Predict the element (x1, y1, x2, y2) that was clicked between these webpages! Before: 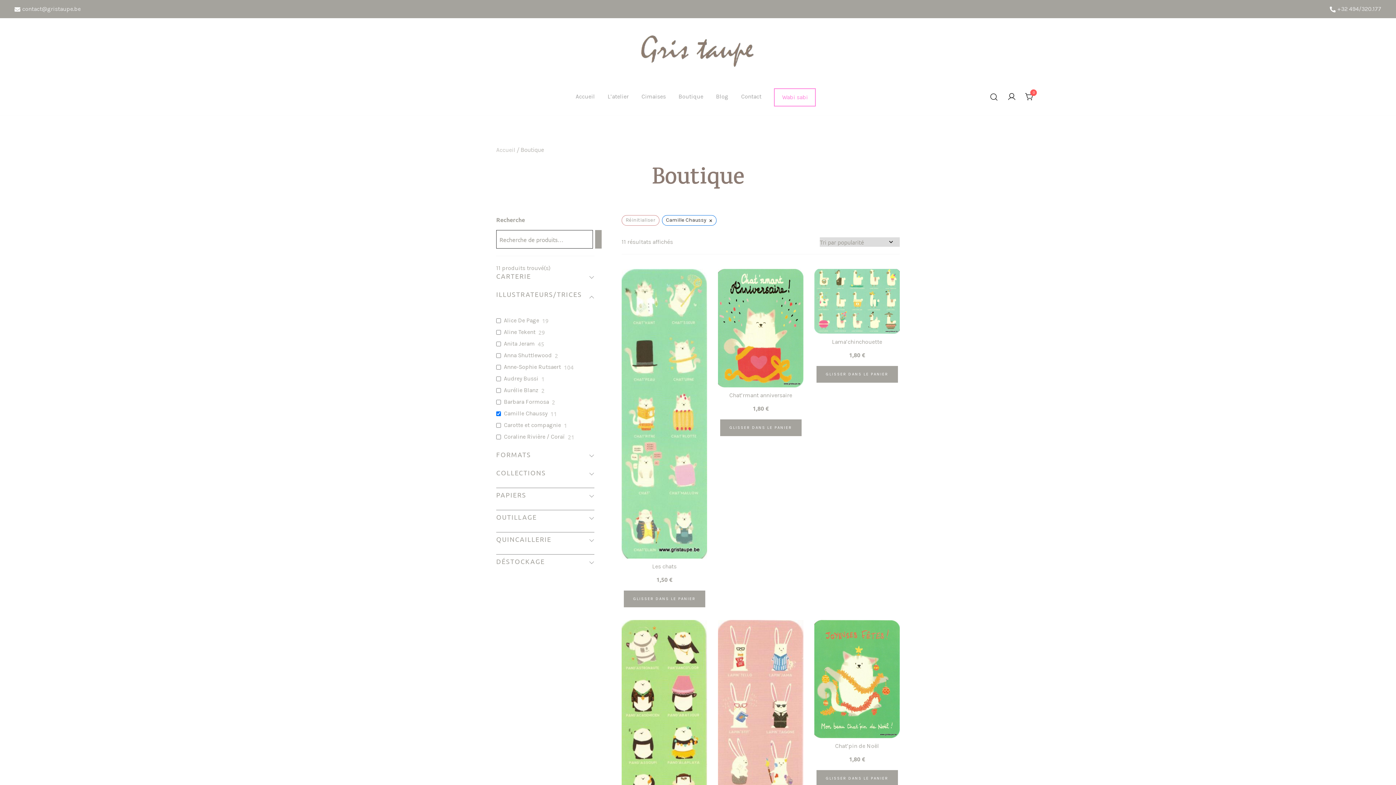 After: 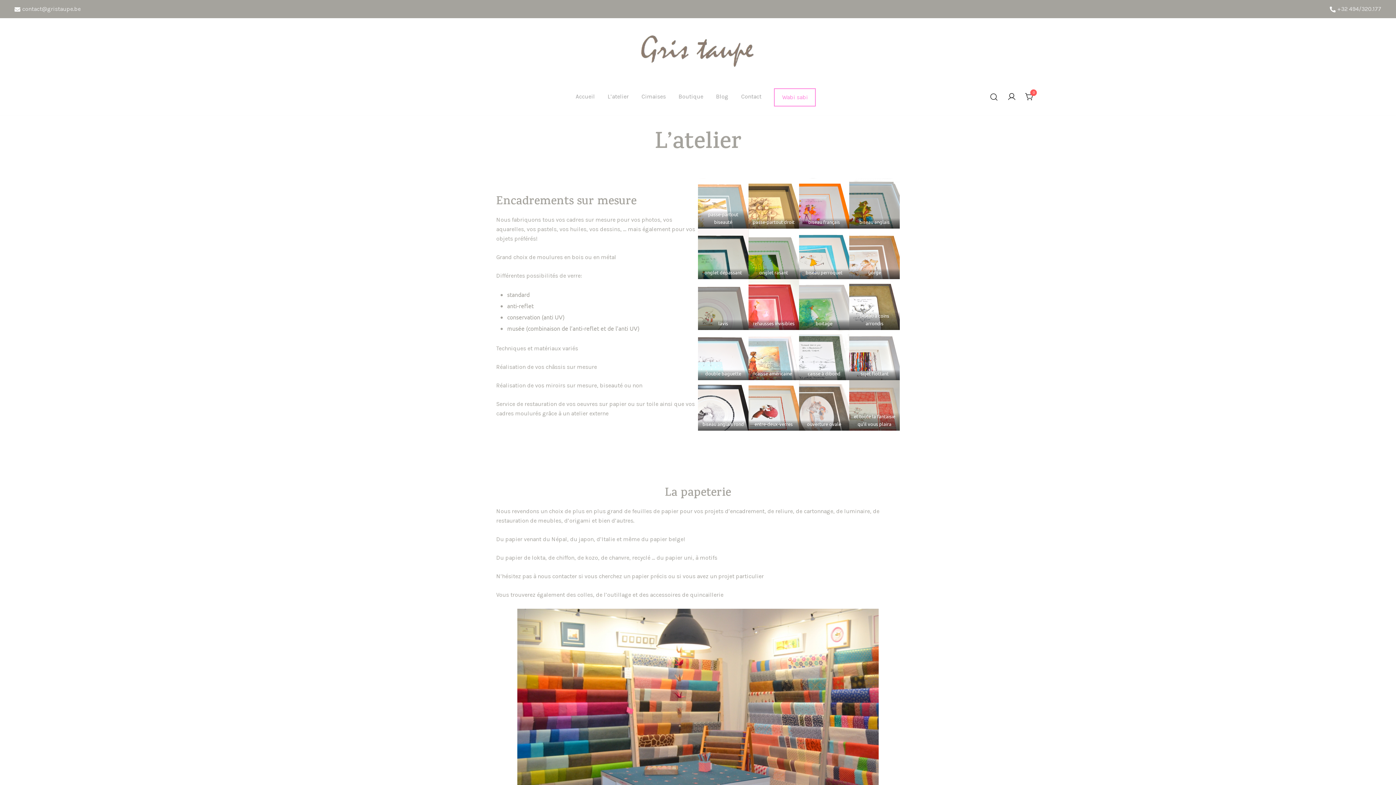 Action: label: L’atelier bbox: (607, 88, 628, 105)